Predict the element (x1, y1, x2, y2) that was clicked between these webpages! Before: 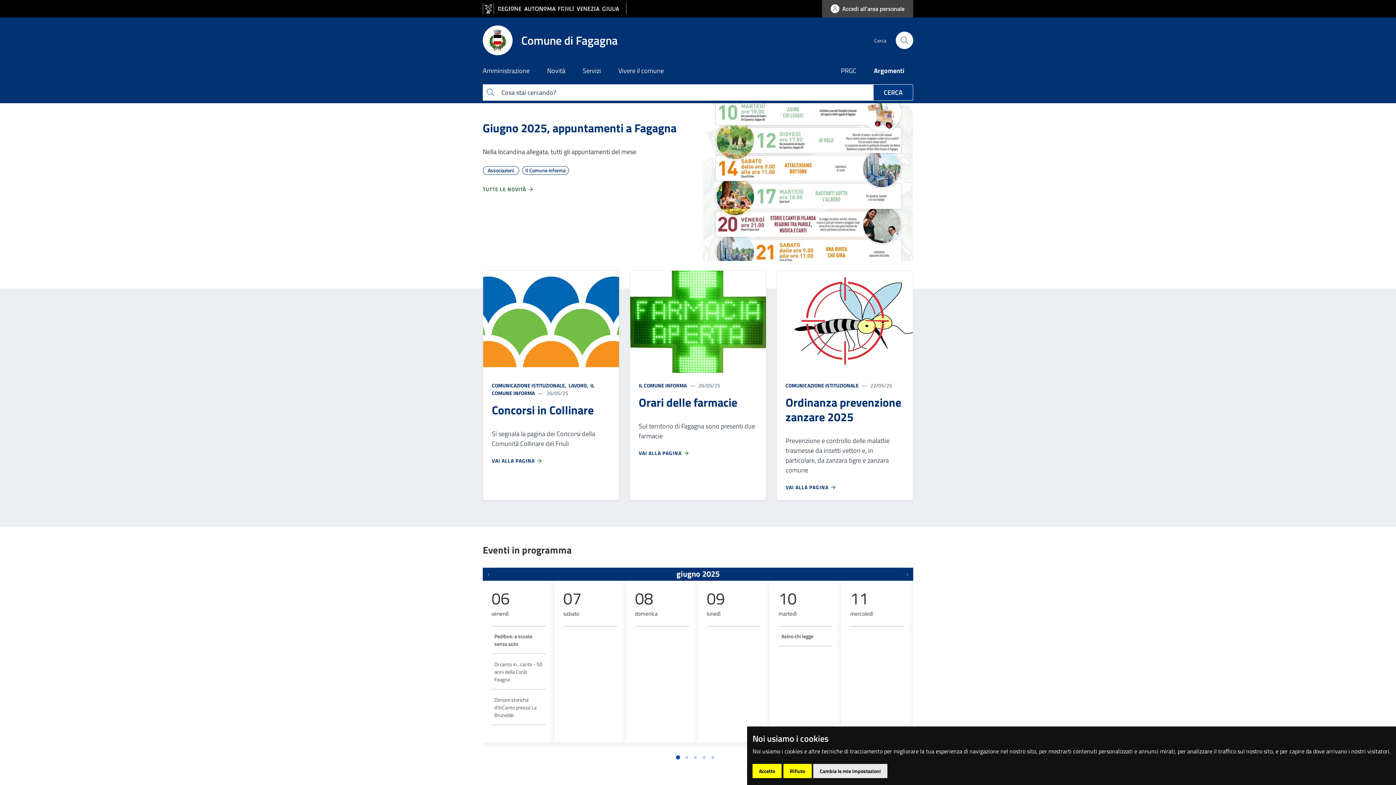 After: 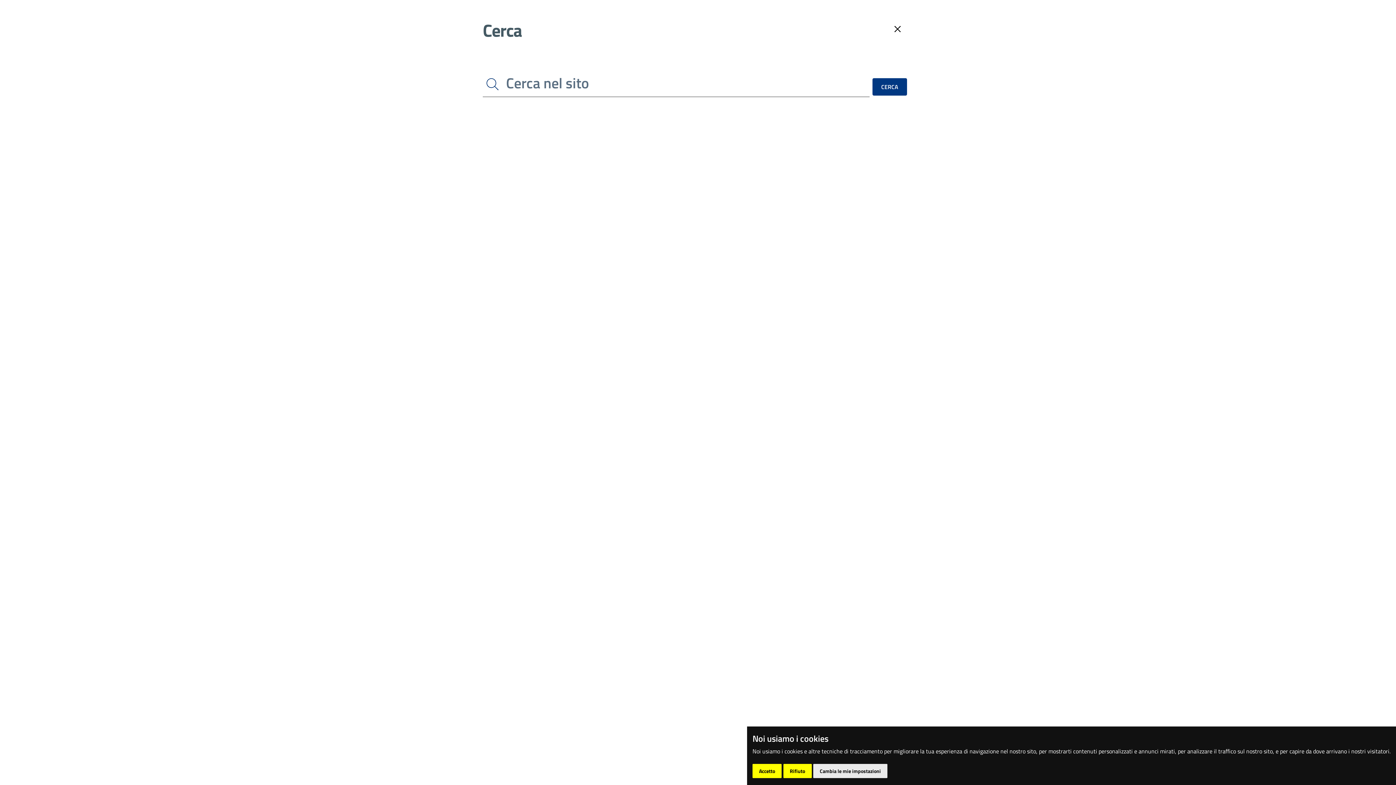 Action: label: cerca bbox: (896, 31, 913, 49)